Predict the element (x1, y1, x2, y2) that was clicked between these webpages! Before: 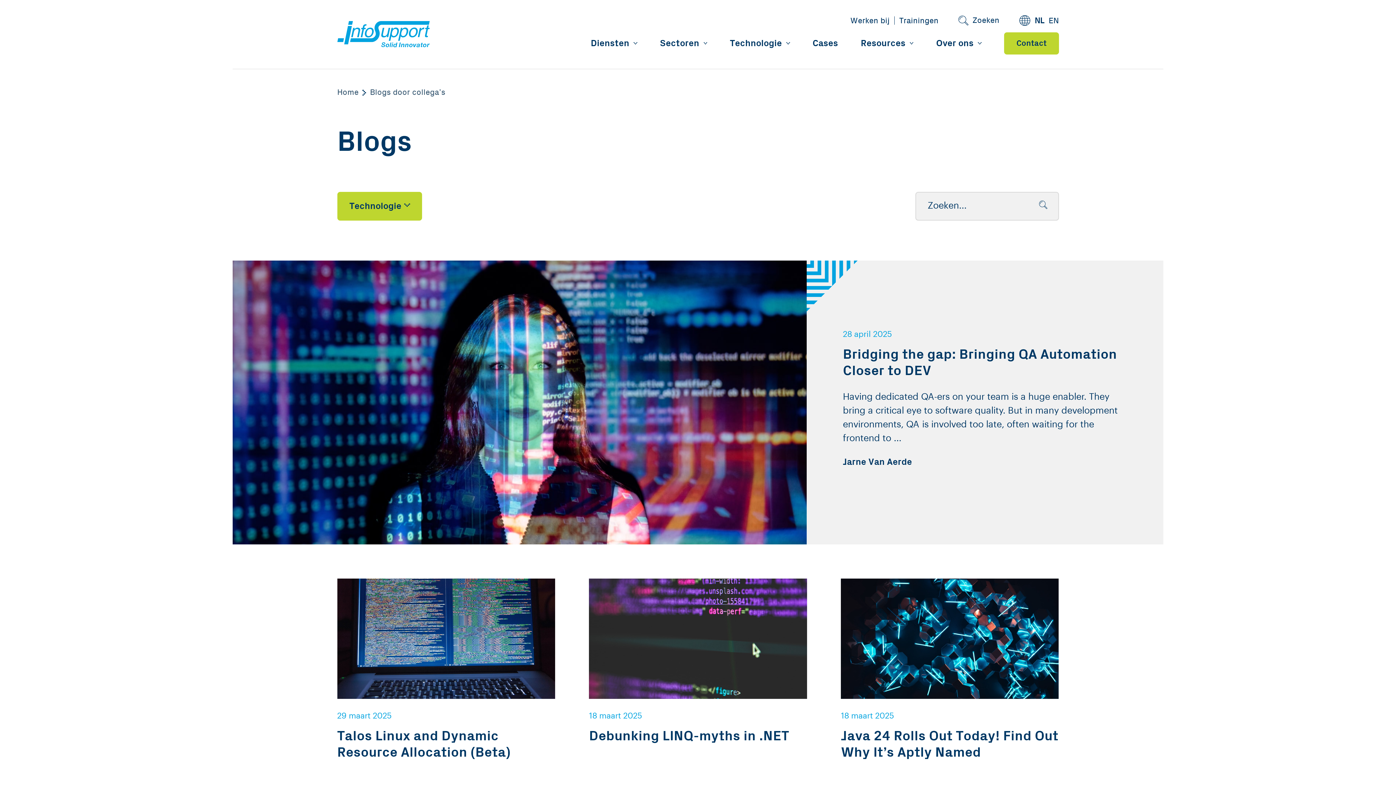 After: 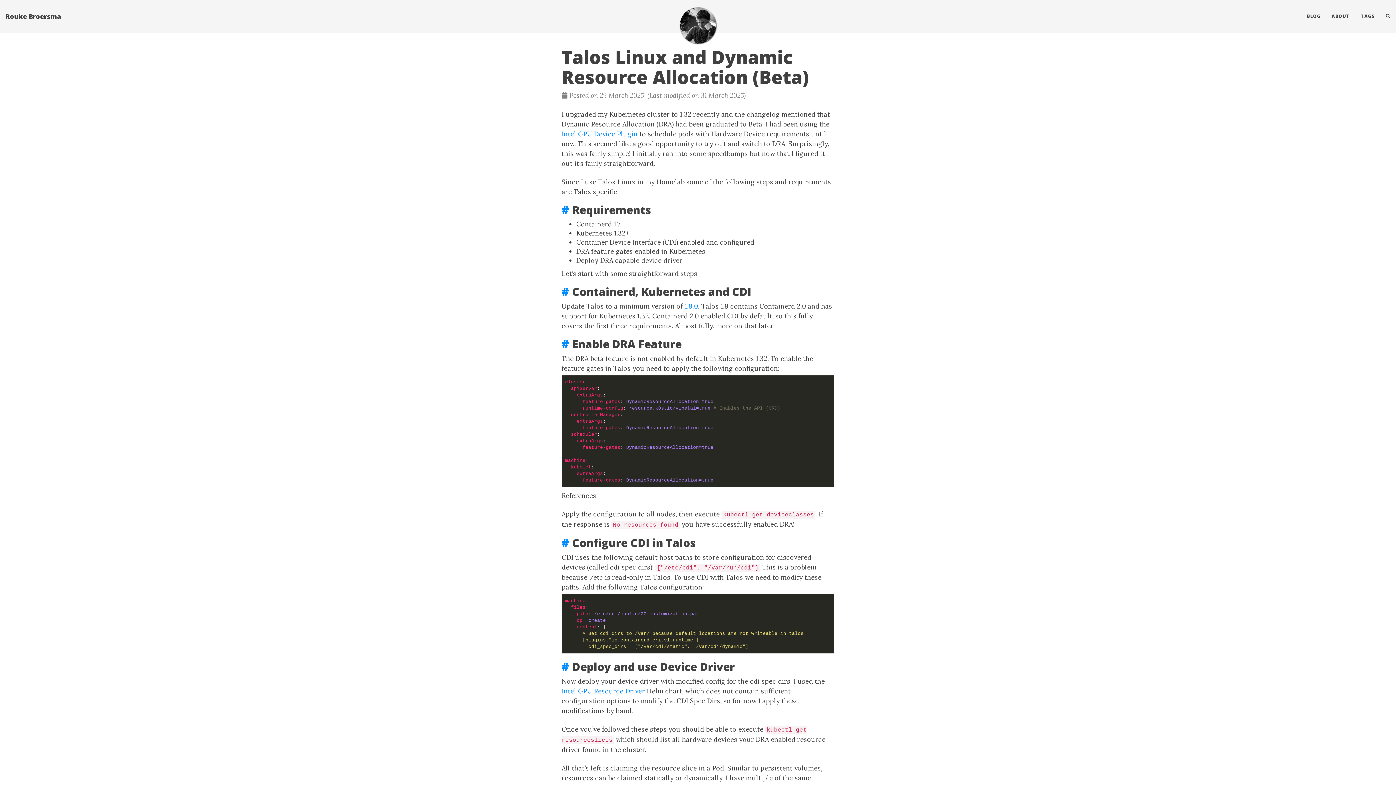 Action: label: 29 maart 2025
Talos Linux and Dynamic Resource Allocation (Beta)
Rouke Broersma bbox: (320, 578, 572, 820)